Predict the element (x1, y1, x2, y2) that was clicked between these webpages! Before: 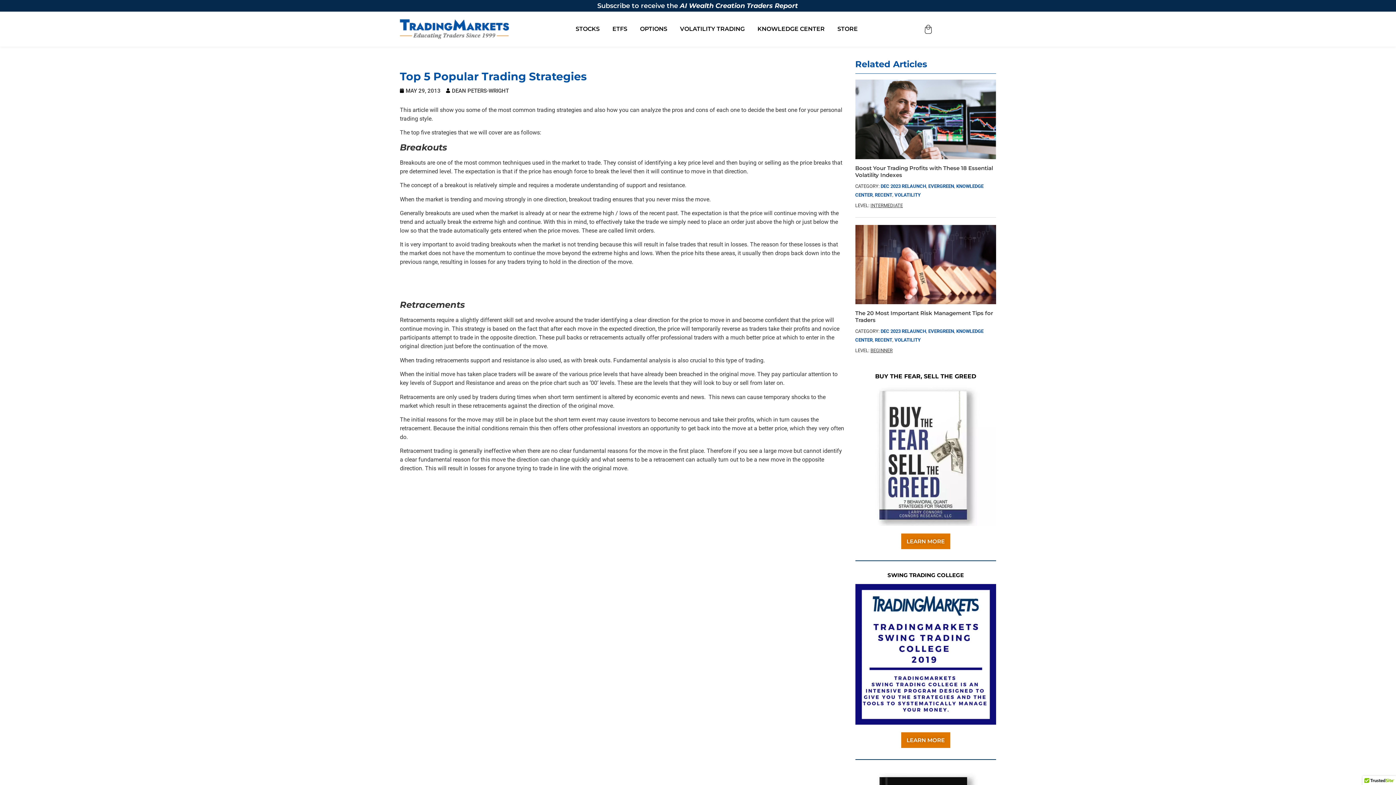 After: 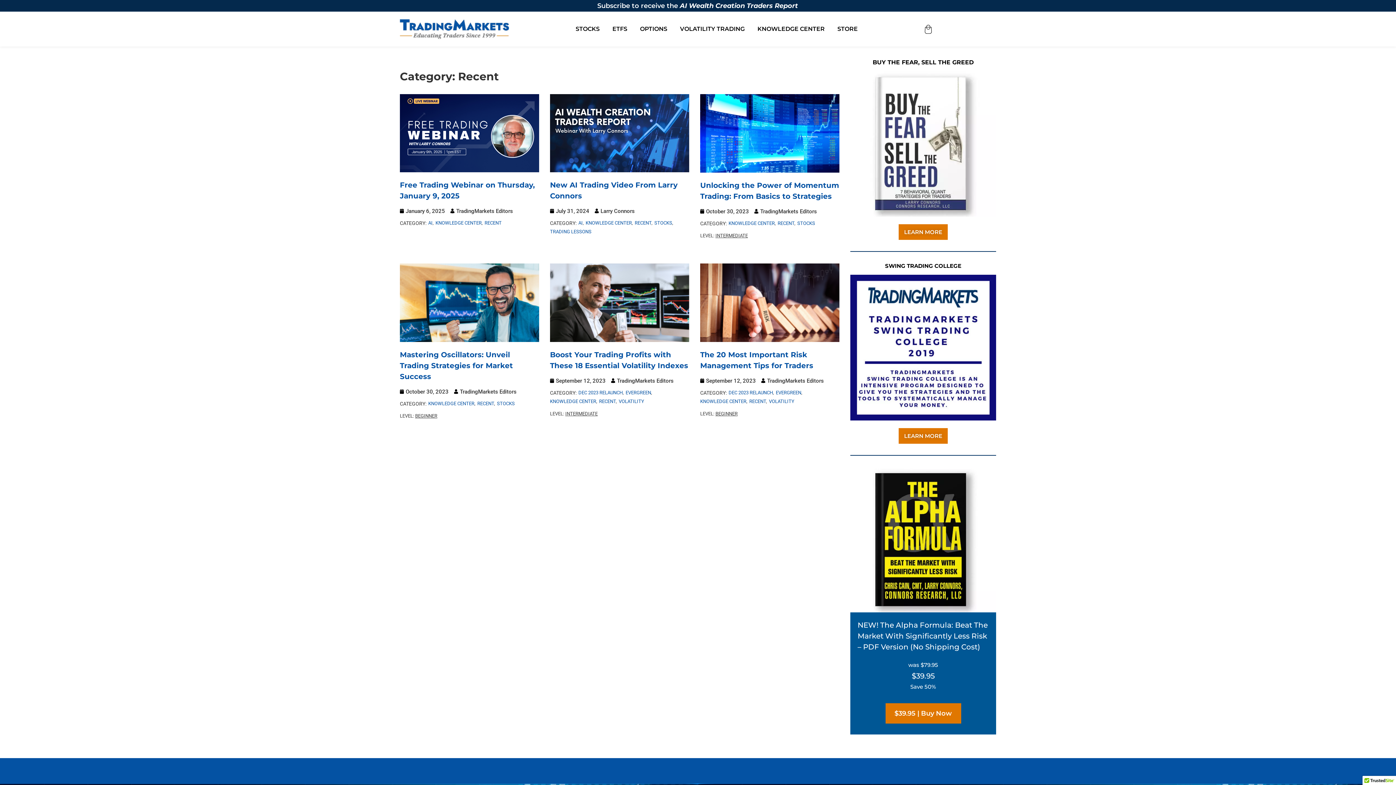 Action: label: RECENT bbox: (875, 337, 892, 342)